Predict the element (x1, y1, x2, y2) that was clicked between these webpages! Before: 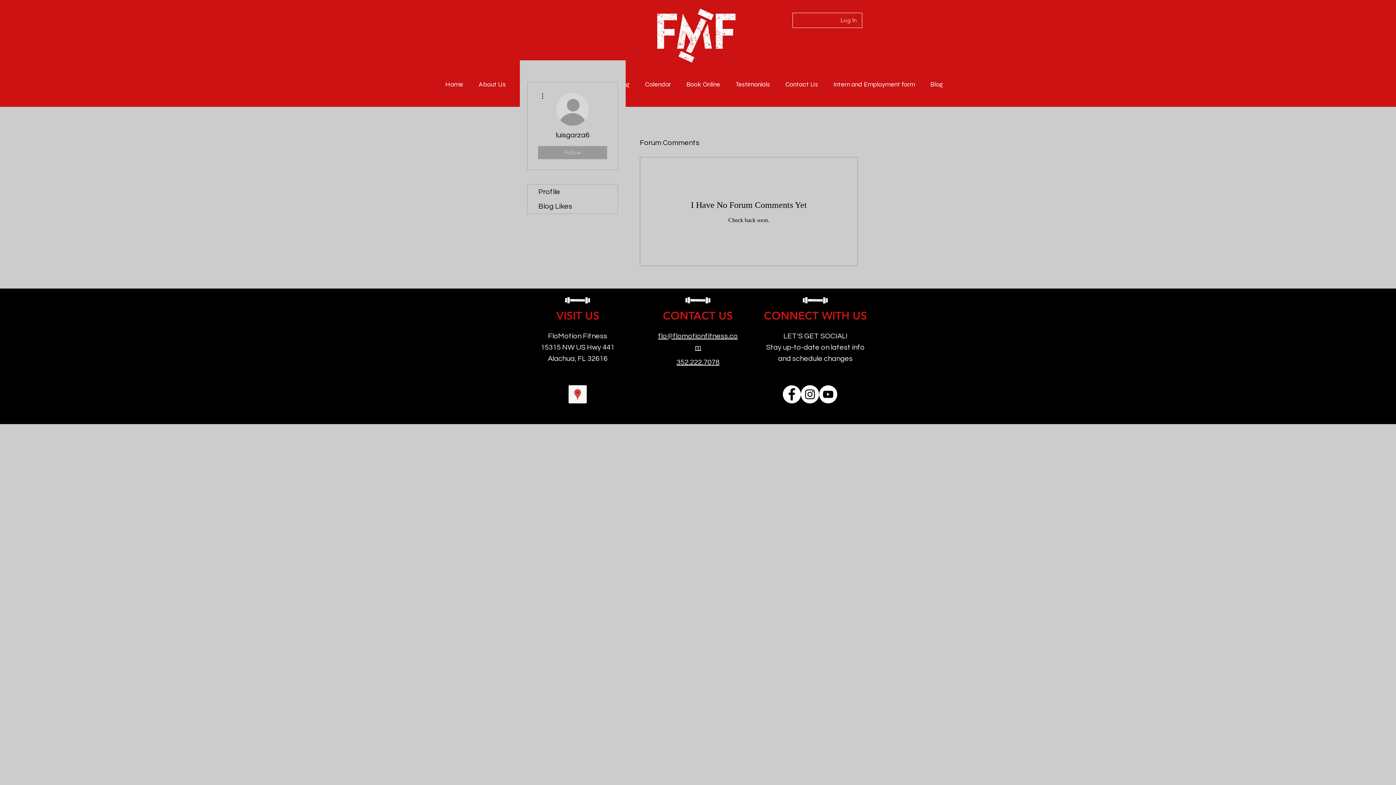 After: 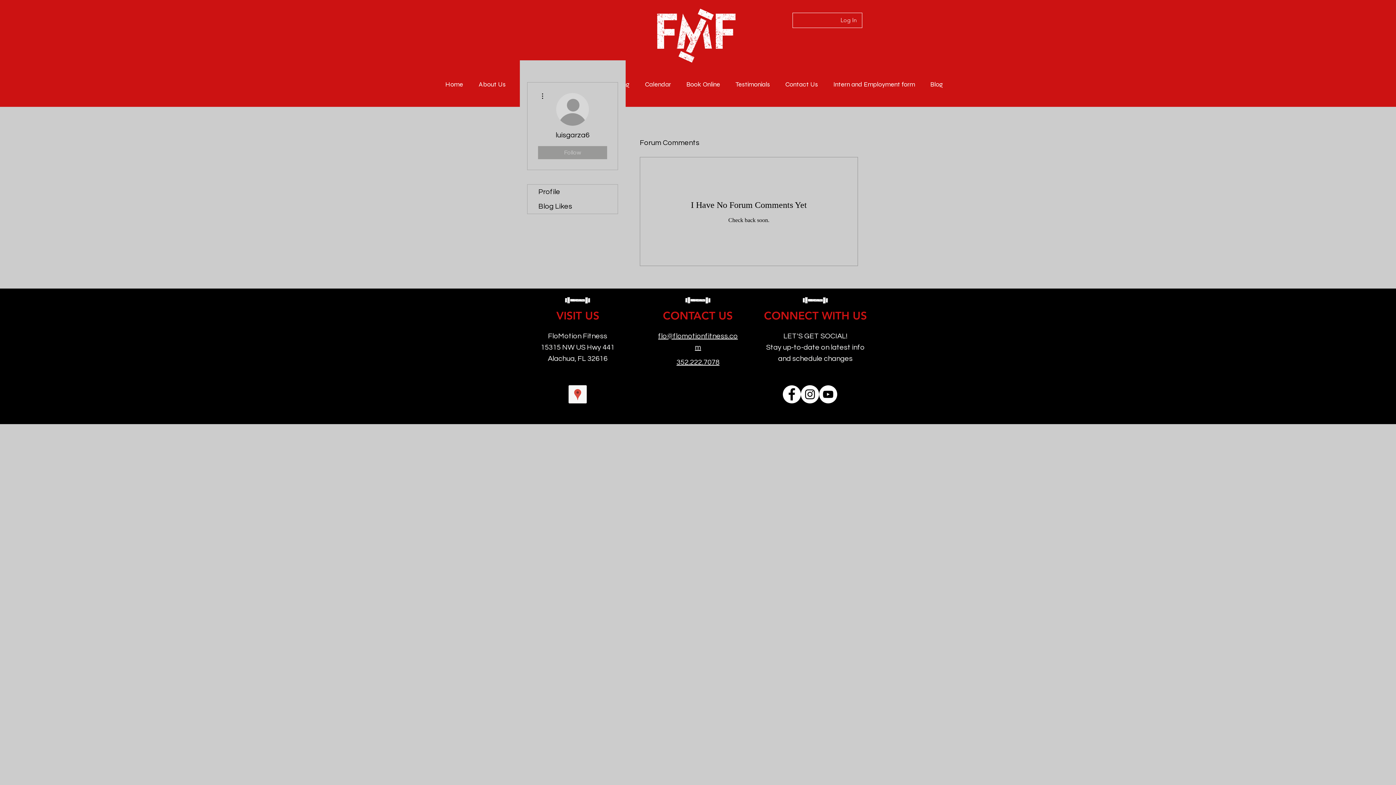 Action: bbox: (819, 385, 837, 403) label: YouTube